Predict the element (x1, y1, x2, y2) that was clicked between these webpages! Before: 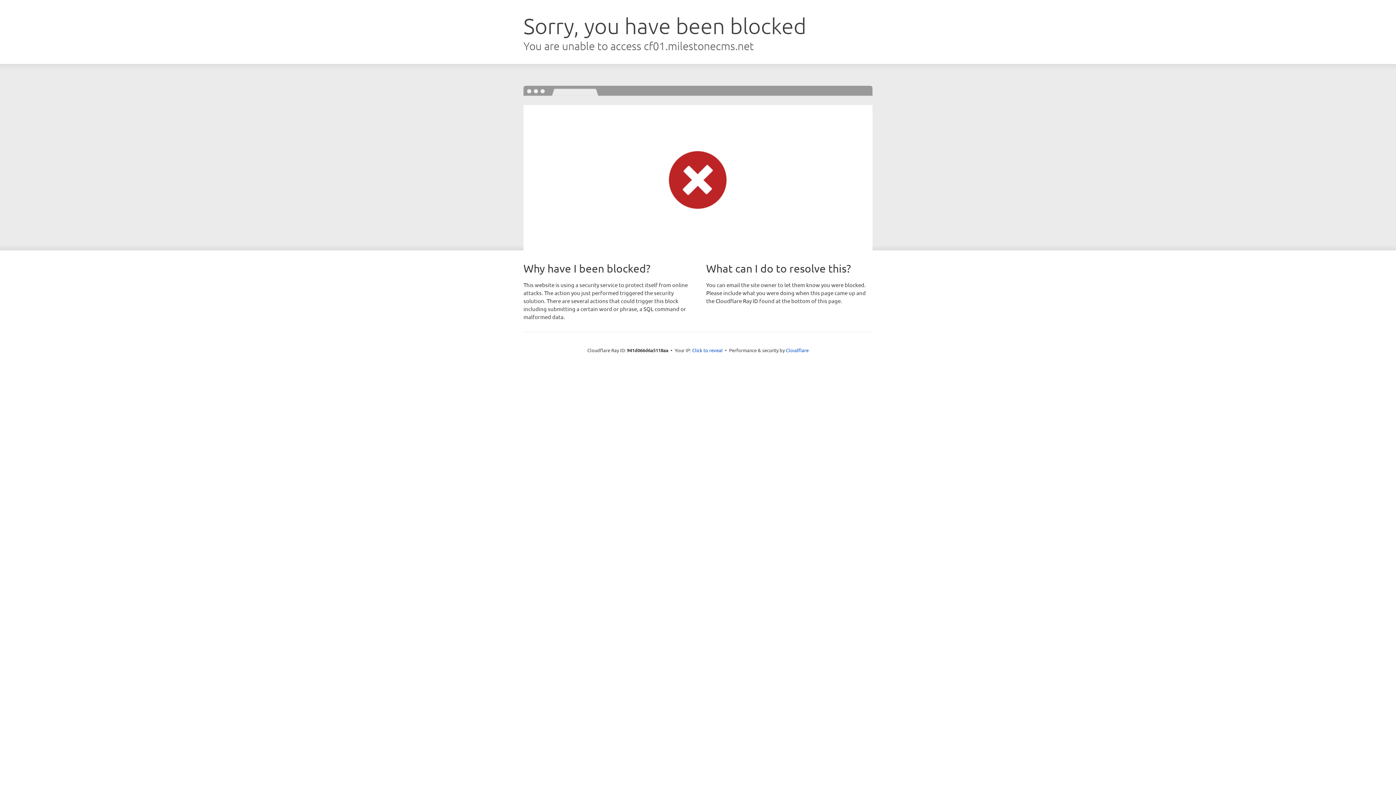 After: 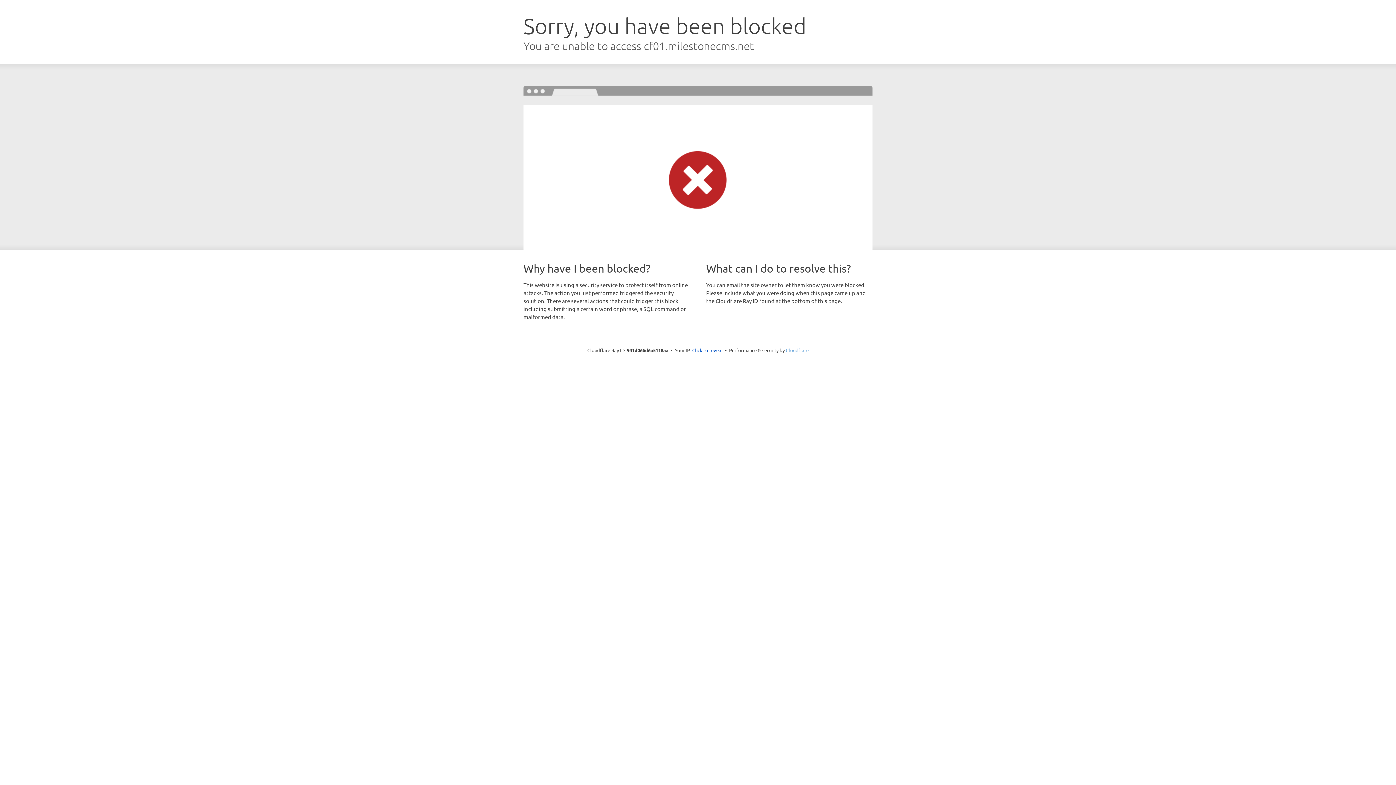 Action: label: Cloudflare bbox: (786, 347, 808, 353)